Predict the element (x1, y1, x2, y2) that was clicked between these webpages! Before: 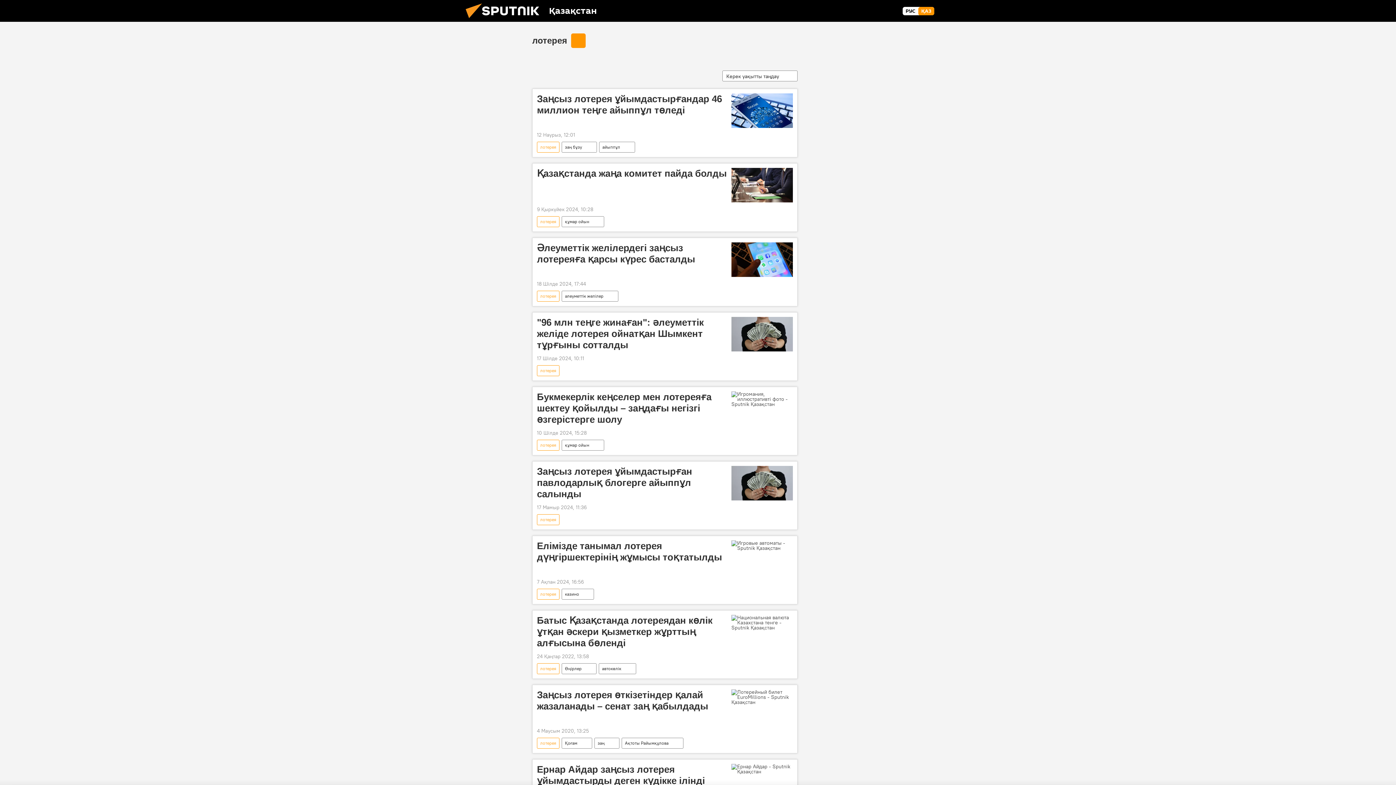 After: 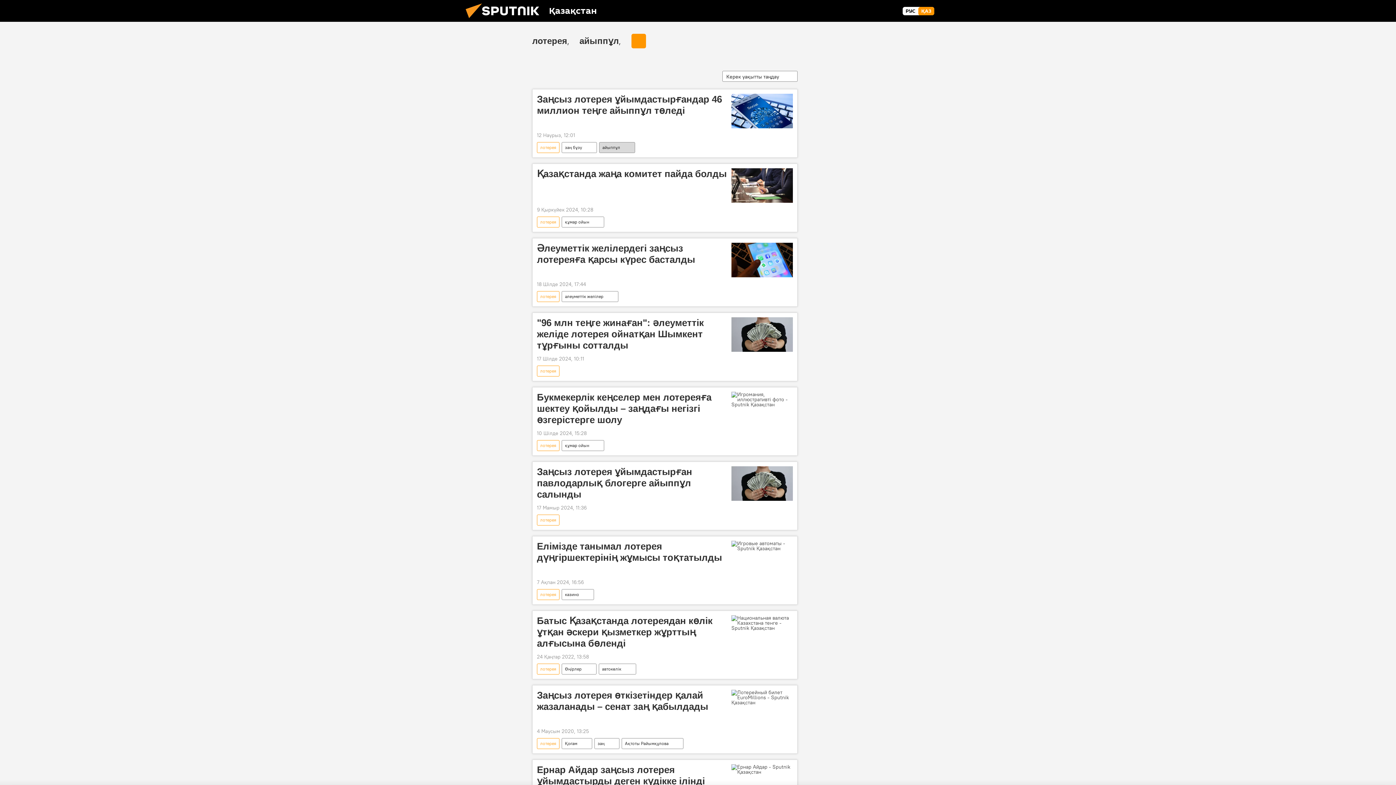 Action: label: айыппұл bbox: (599, 141, 634, 152)